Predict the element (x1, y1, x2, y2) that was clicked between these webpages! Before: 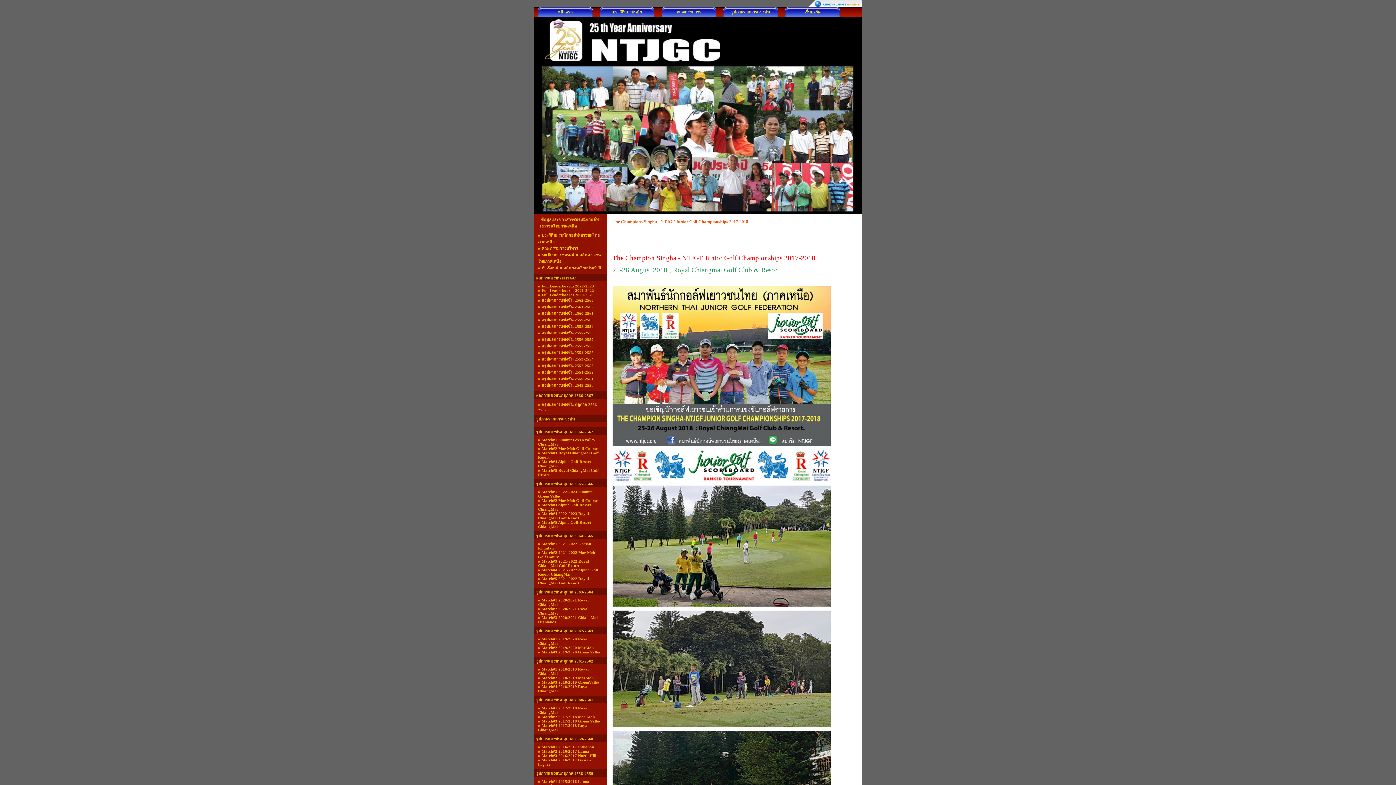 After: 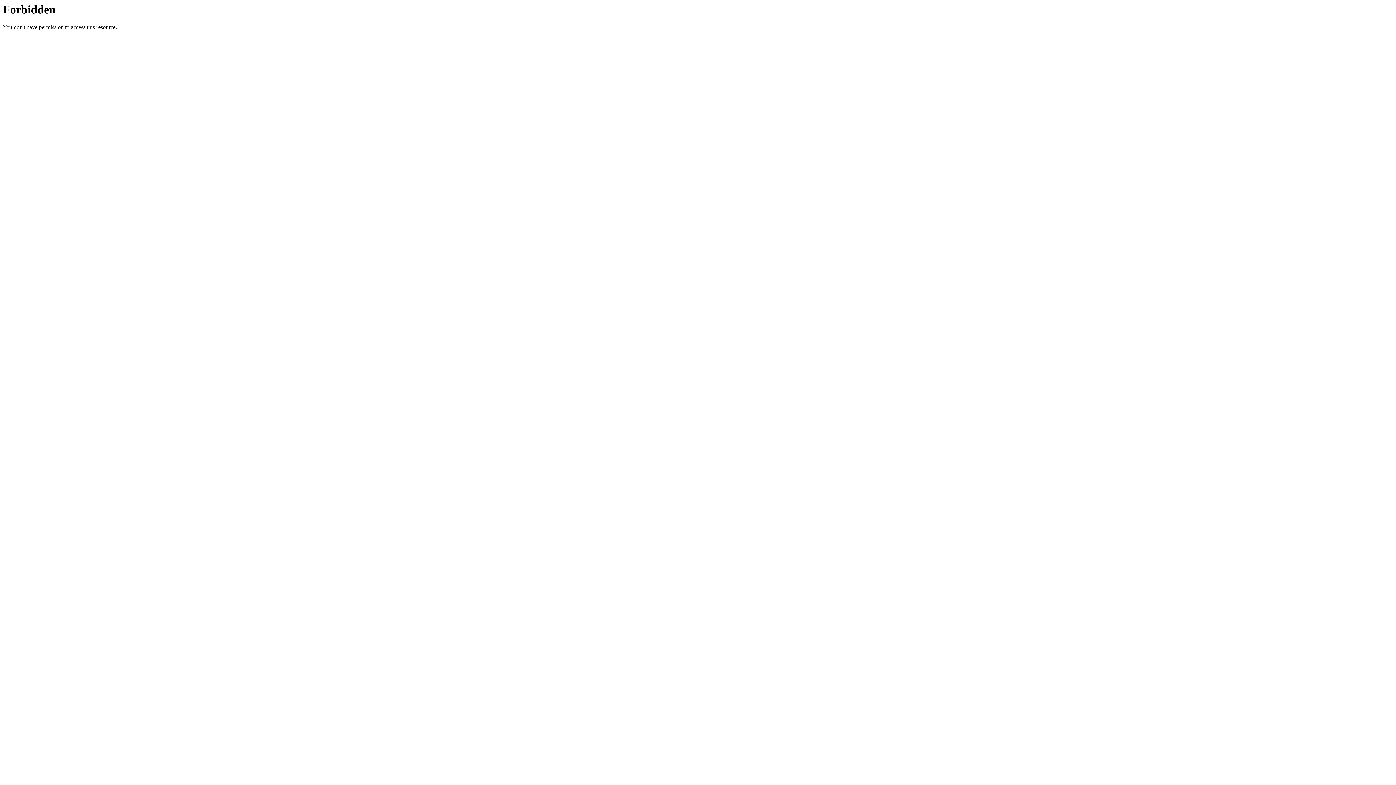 Action: bbox: (785, 7, 840, 16) label: เว็บบอร์ด